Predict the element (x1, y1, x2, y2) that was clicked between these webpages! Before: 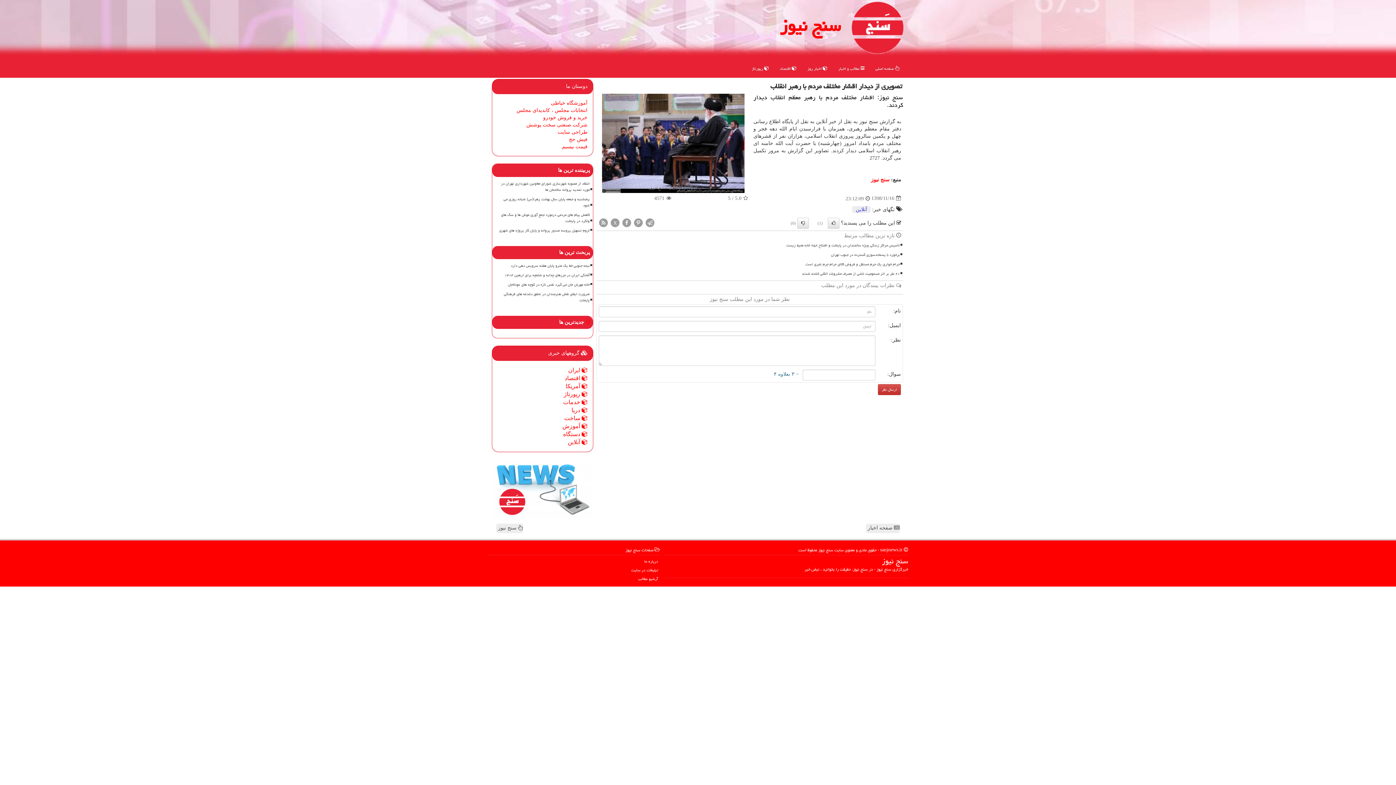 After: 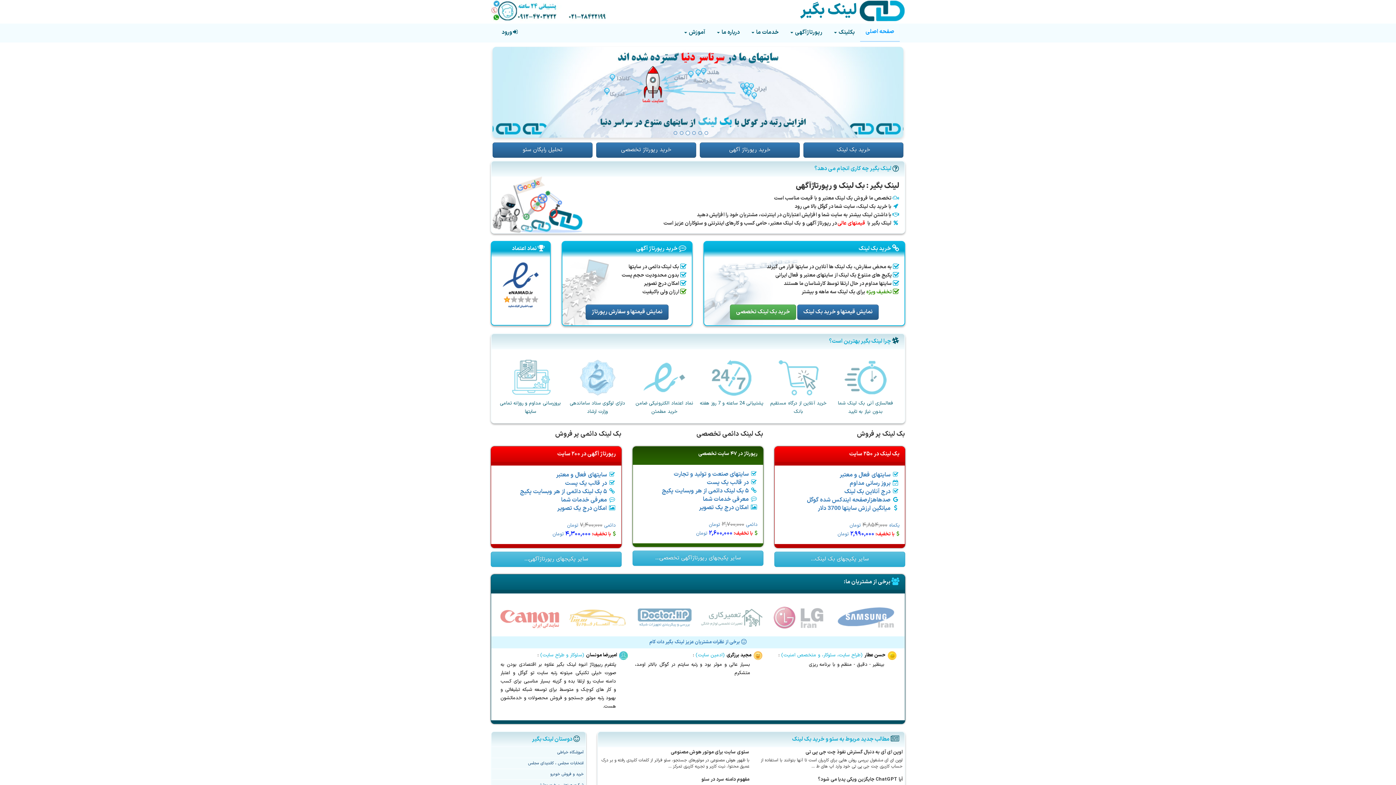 Action: bbox: (489, 566, 659, 574) label: تبلیغات در سایت